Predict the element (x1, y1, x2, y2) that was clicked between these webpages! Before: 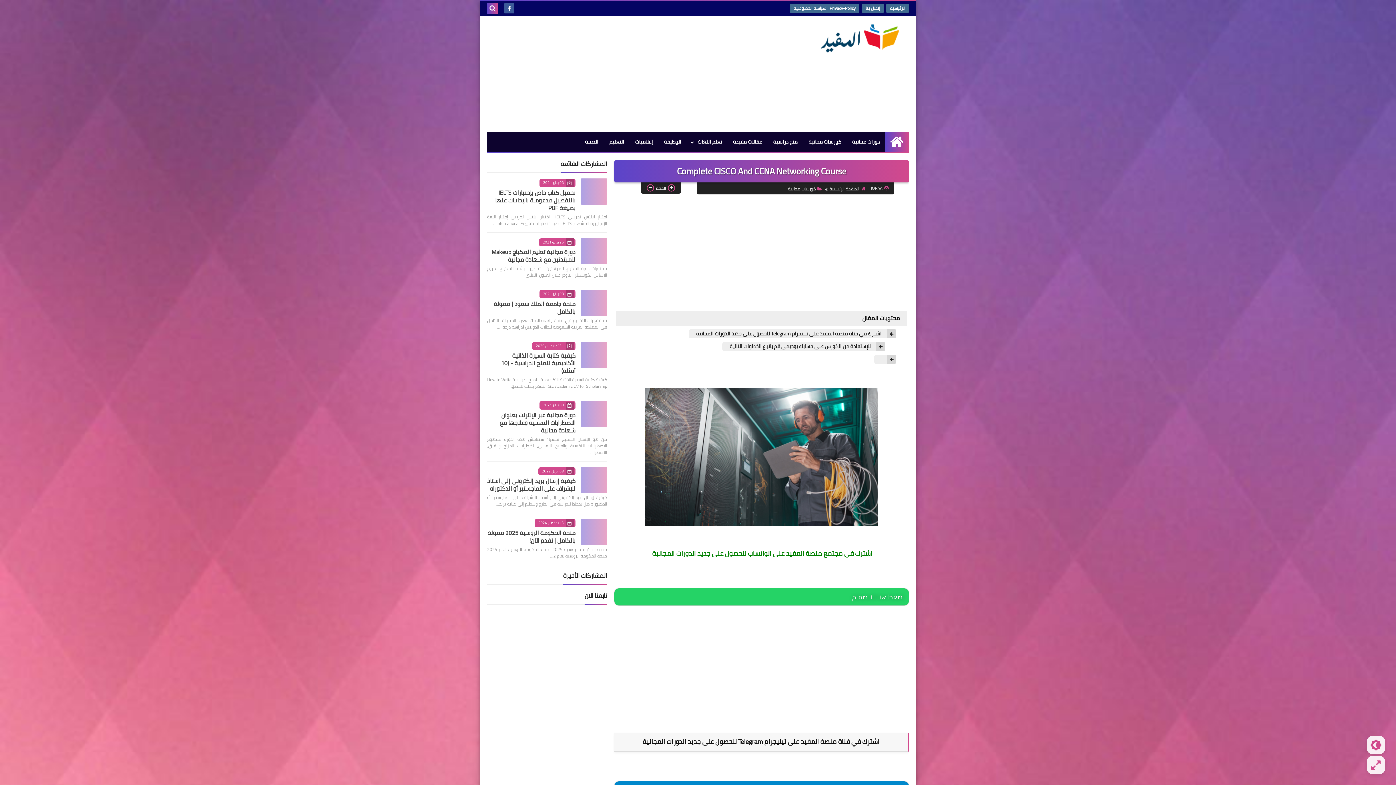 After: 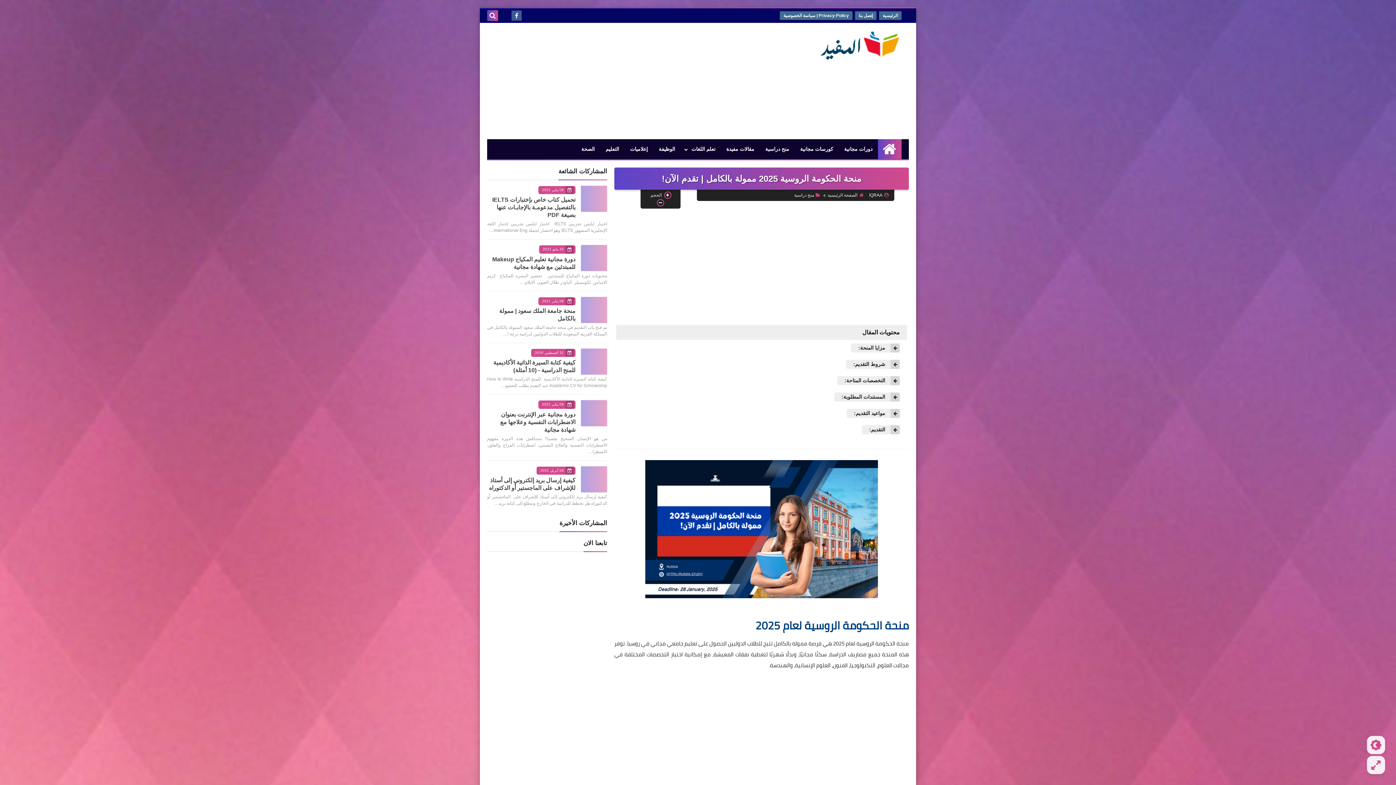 Action: bbox: (581, 518, 607, 545)